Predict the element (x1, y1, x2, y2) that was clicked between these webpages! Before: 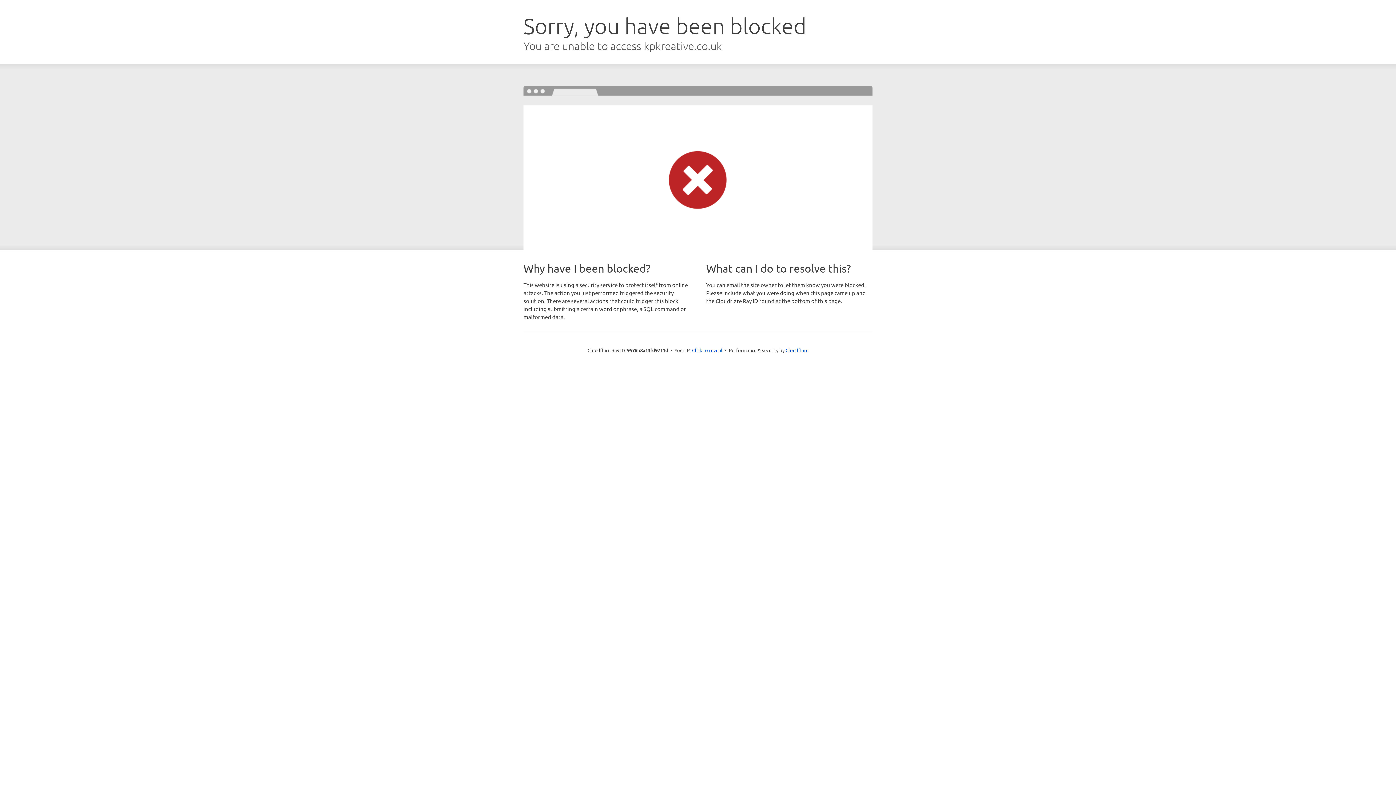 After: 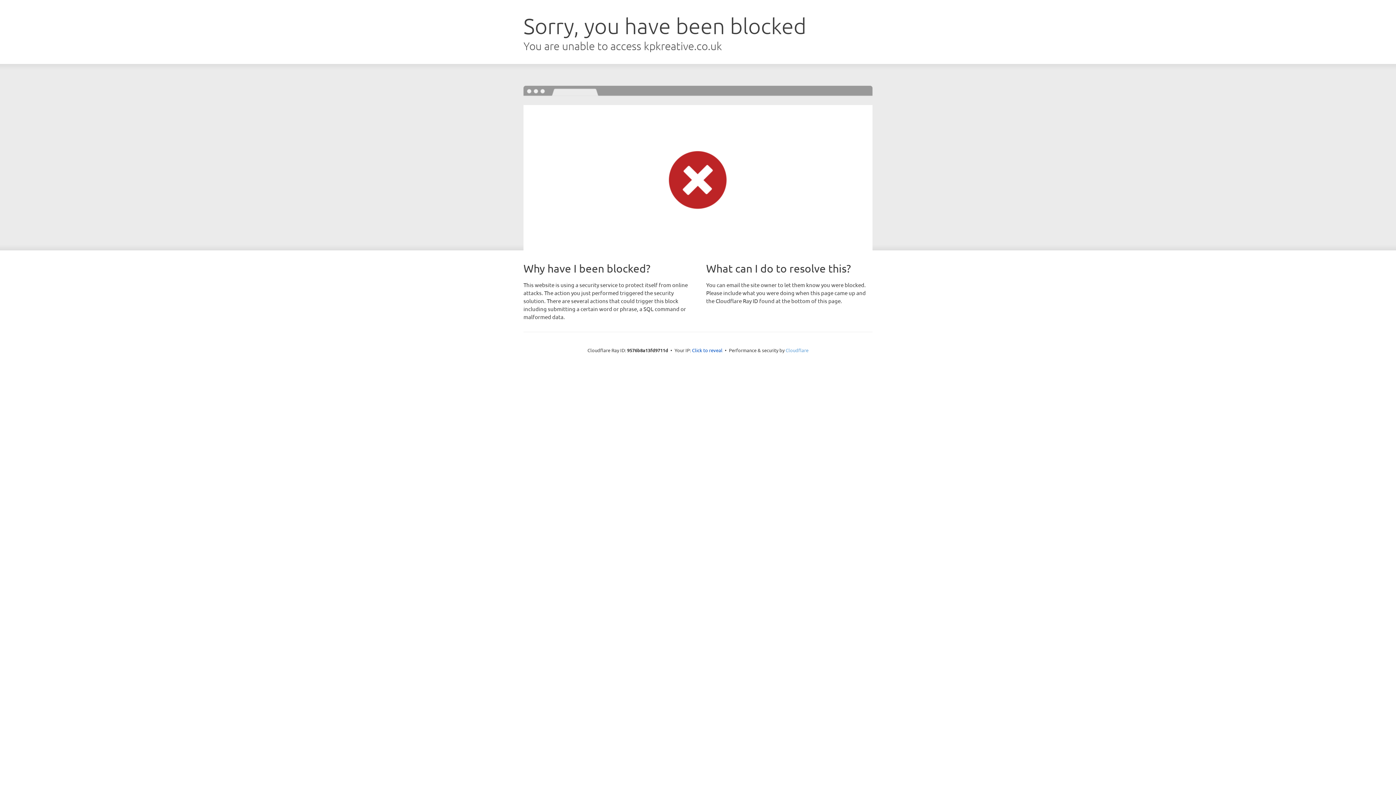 Action: label: Cloudflare bbox: (785, 347, 808, 353)